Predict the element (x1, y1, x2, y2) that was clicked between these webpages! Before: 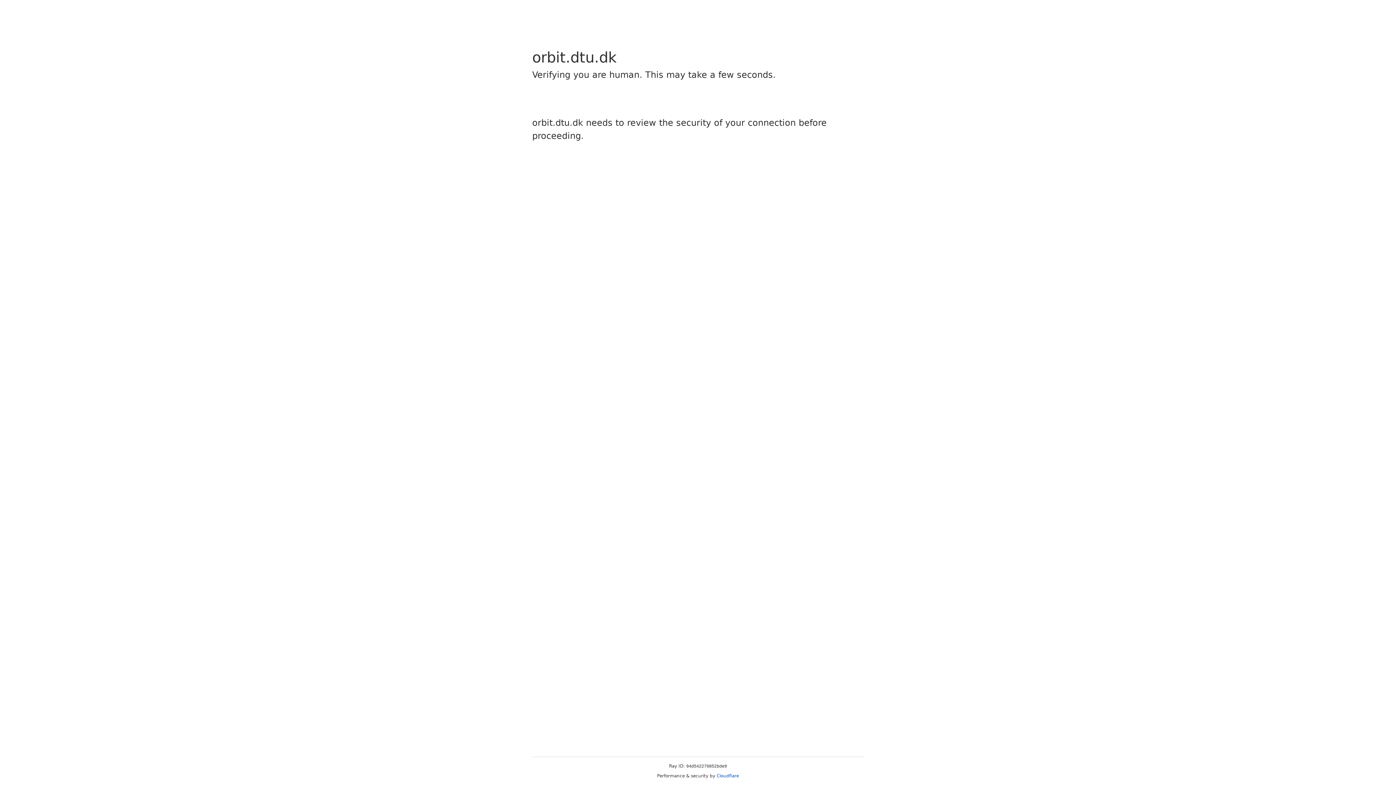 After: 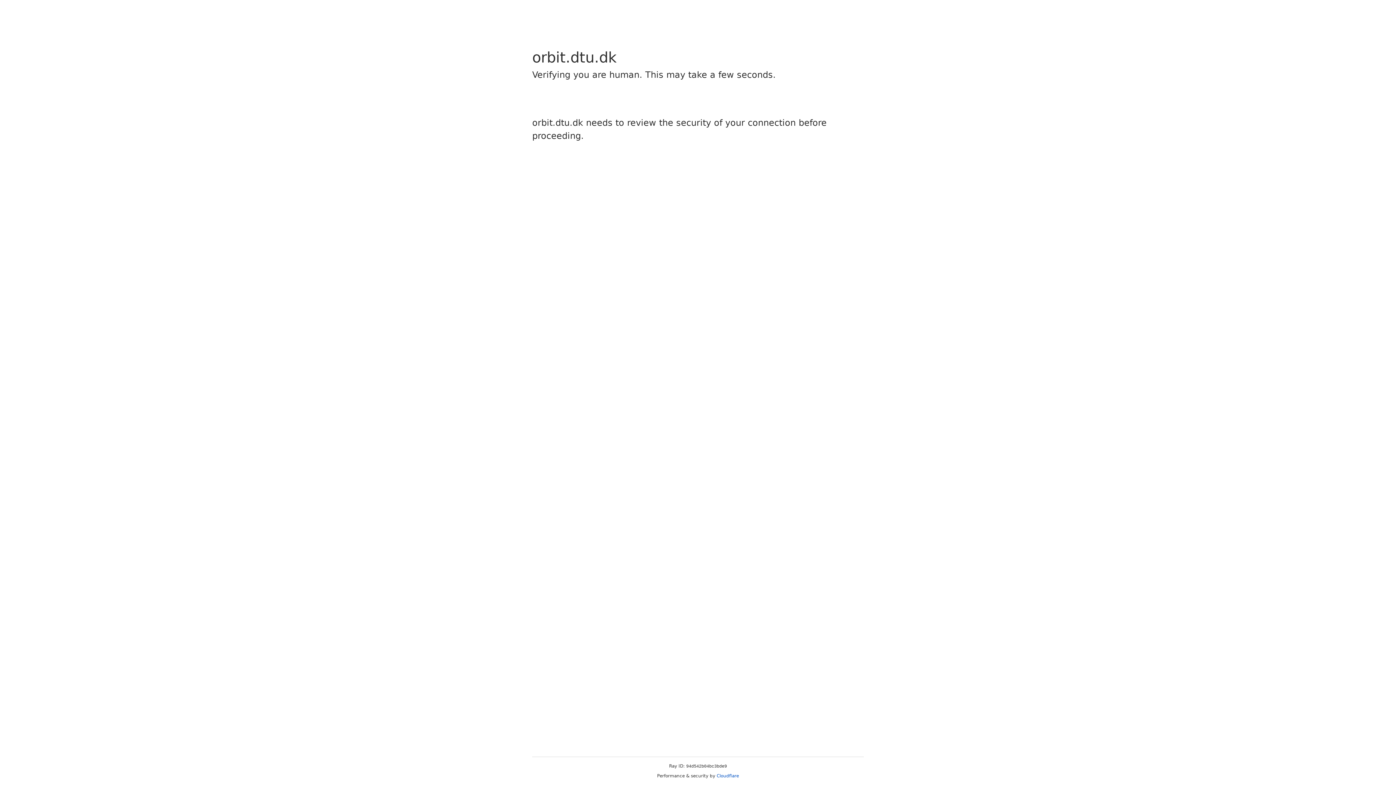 Action: bbox: (716, 773, 739, 778) label: Cloudflare